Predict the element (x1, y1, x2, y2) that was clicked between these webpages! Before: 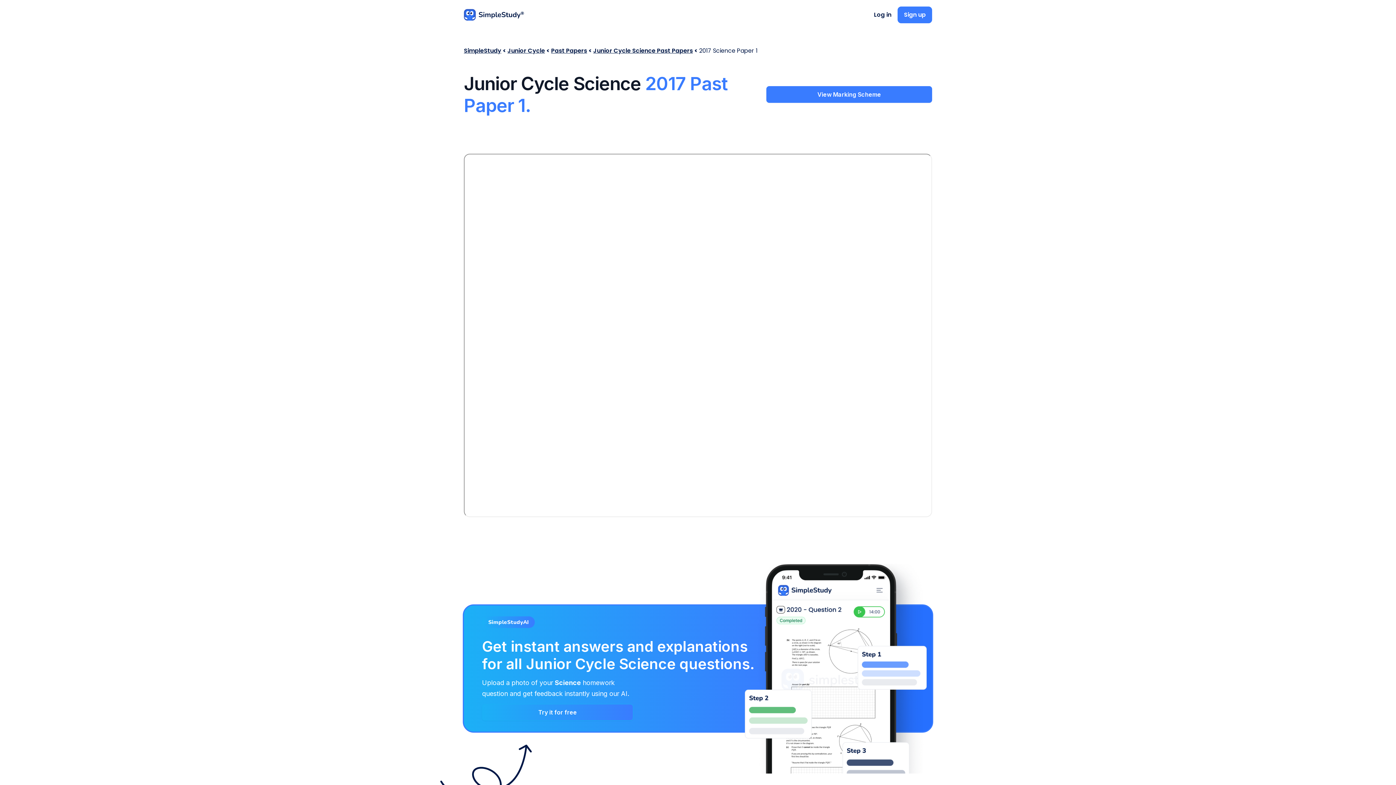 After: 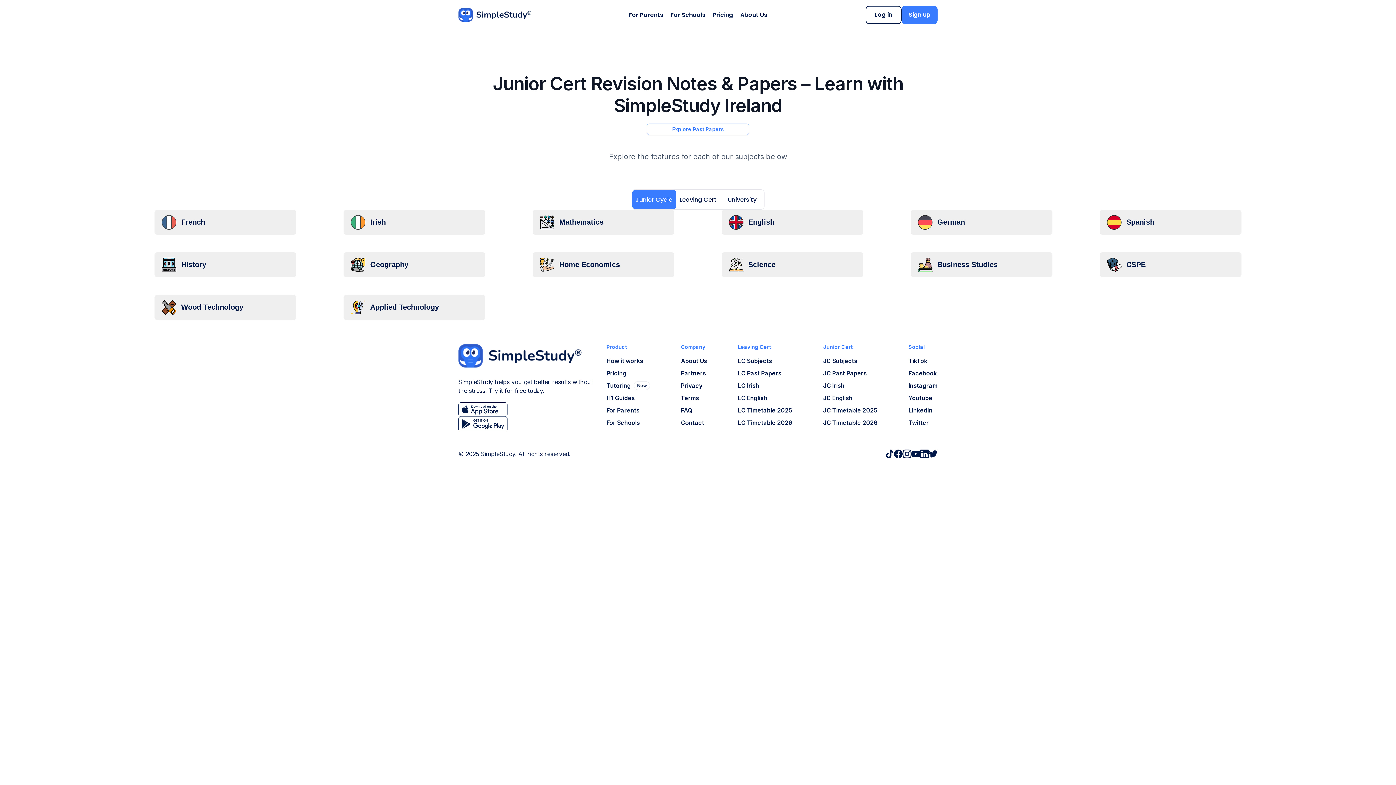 Action: bbox: (507, 46, 545, 54) label: Junior Cycle